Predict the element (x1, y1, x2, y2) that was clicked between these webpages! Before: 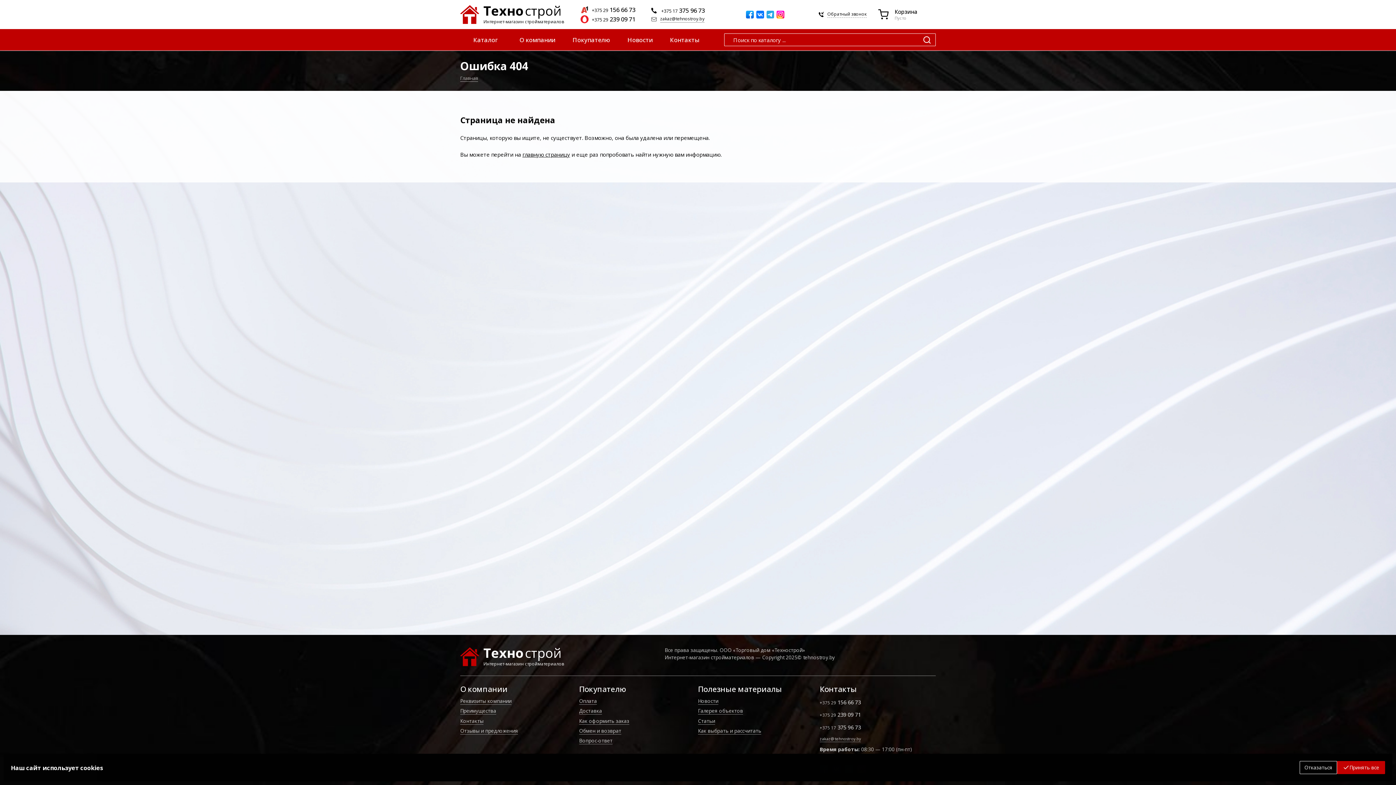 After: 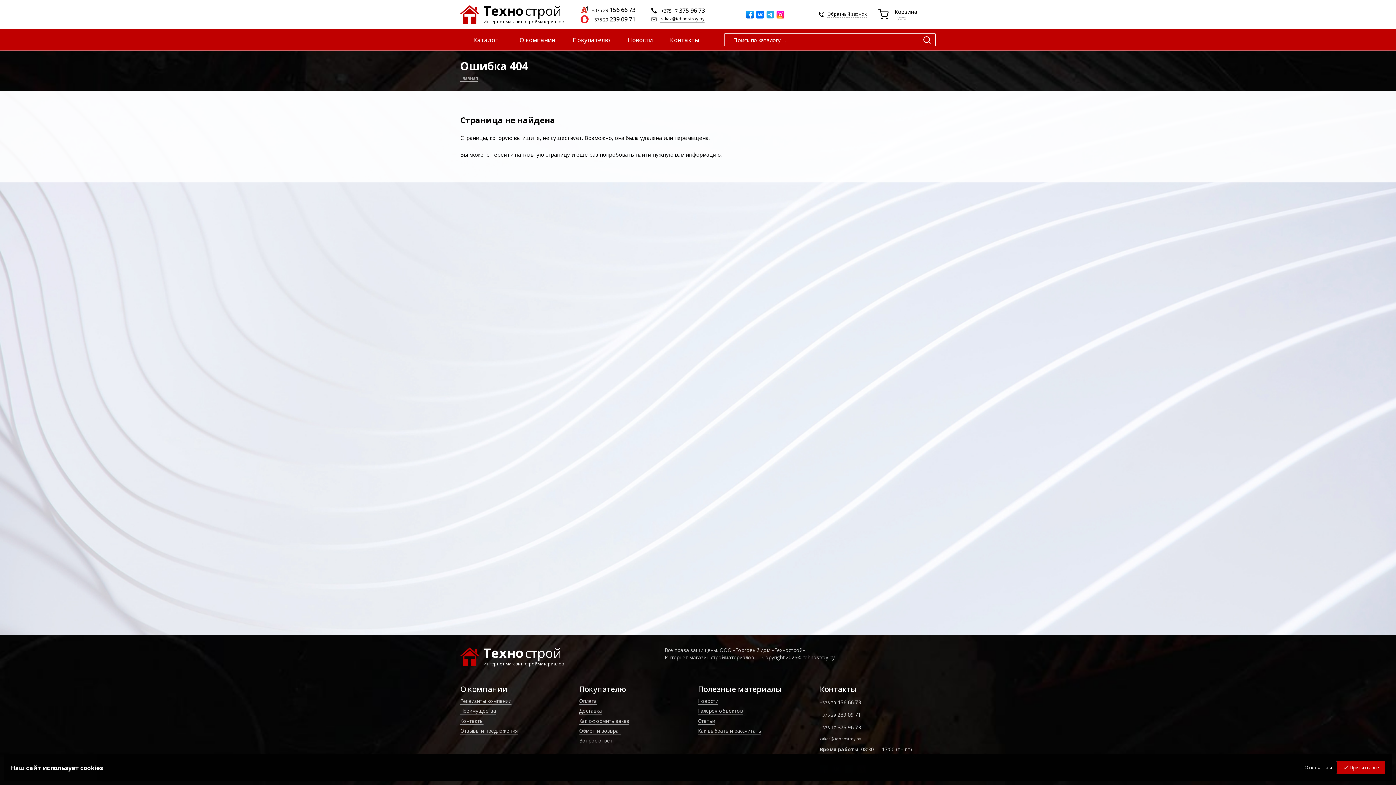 Action: bbox: (579, 698, 597, 705) label: Оплата